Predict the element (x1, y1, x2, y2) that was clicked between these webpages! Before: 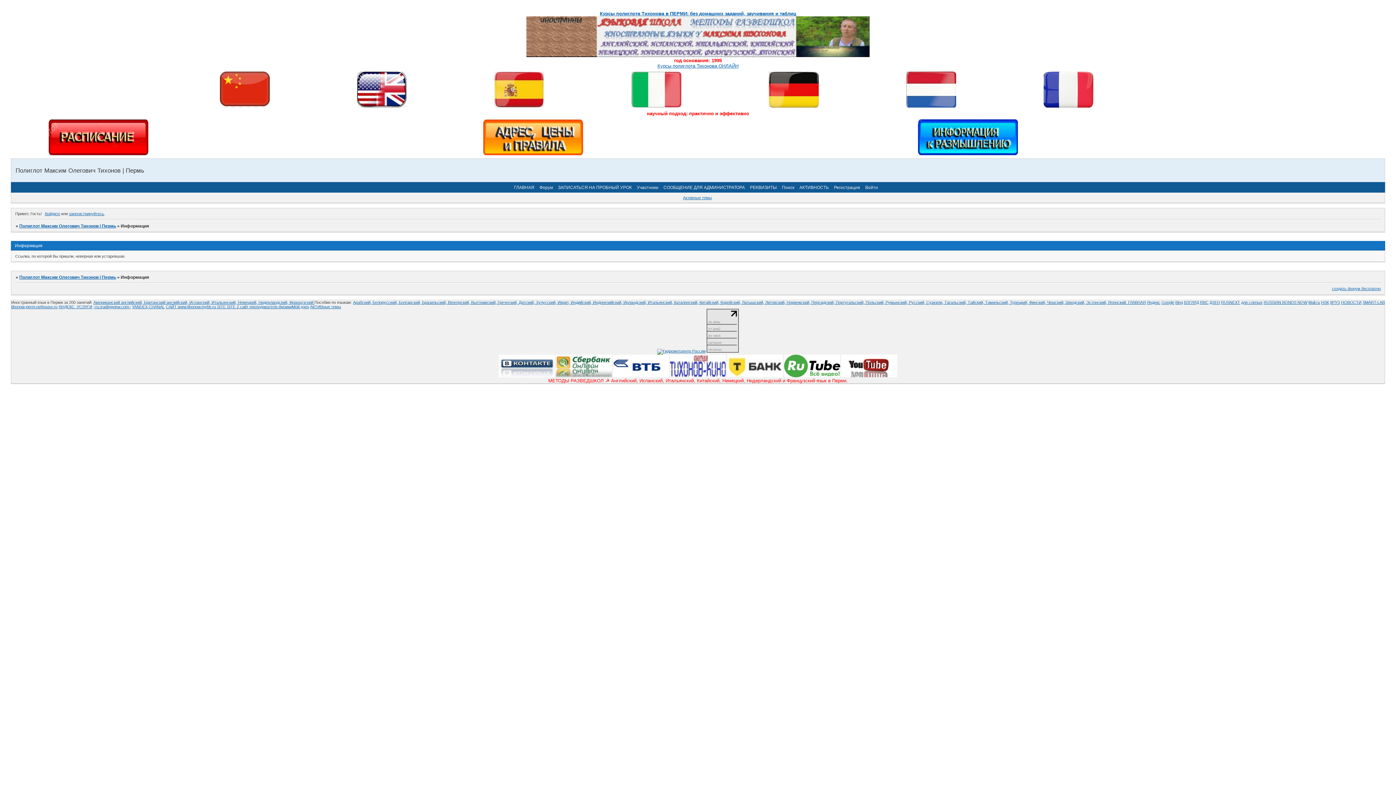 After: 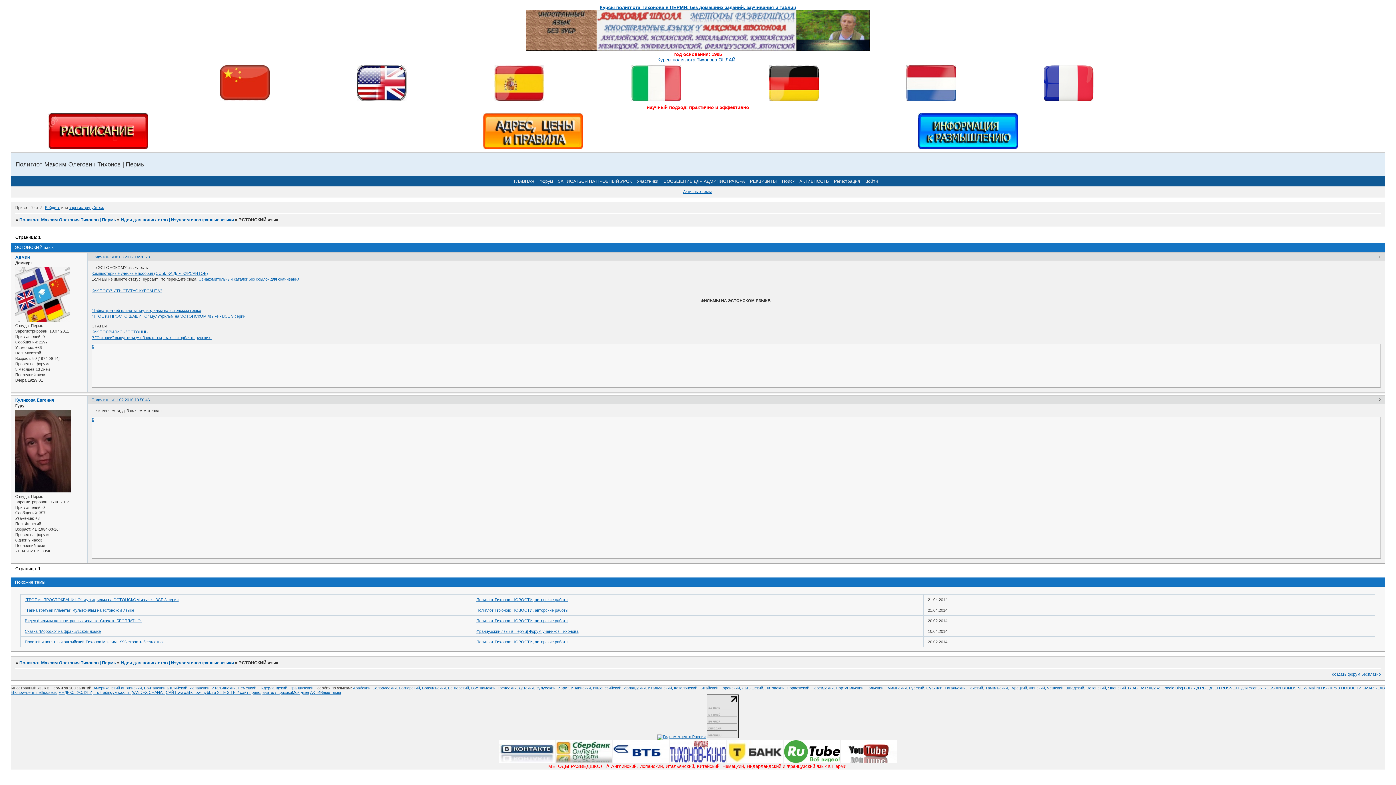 Action: label: Эстонский,  bbox: (1086, 300, 1108, 304)